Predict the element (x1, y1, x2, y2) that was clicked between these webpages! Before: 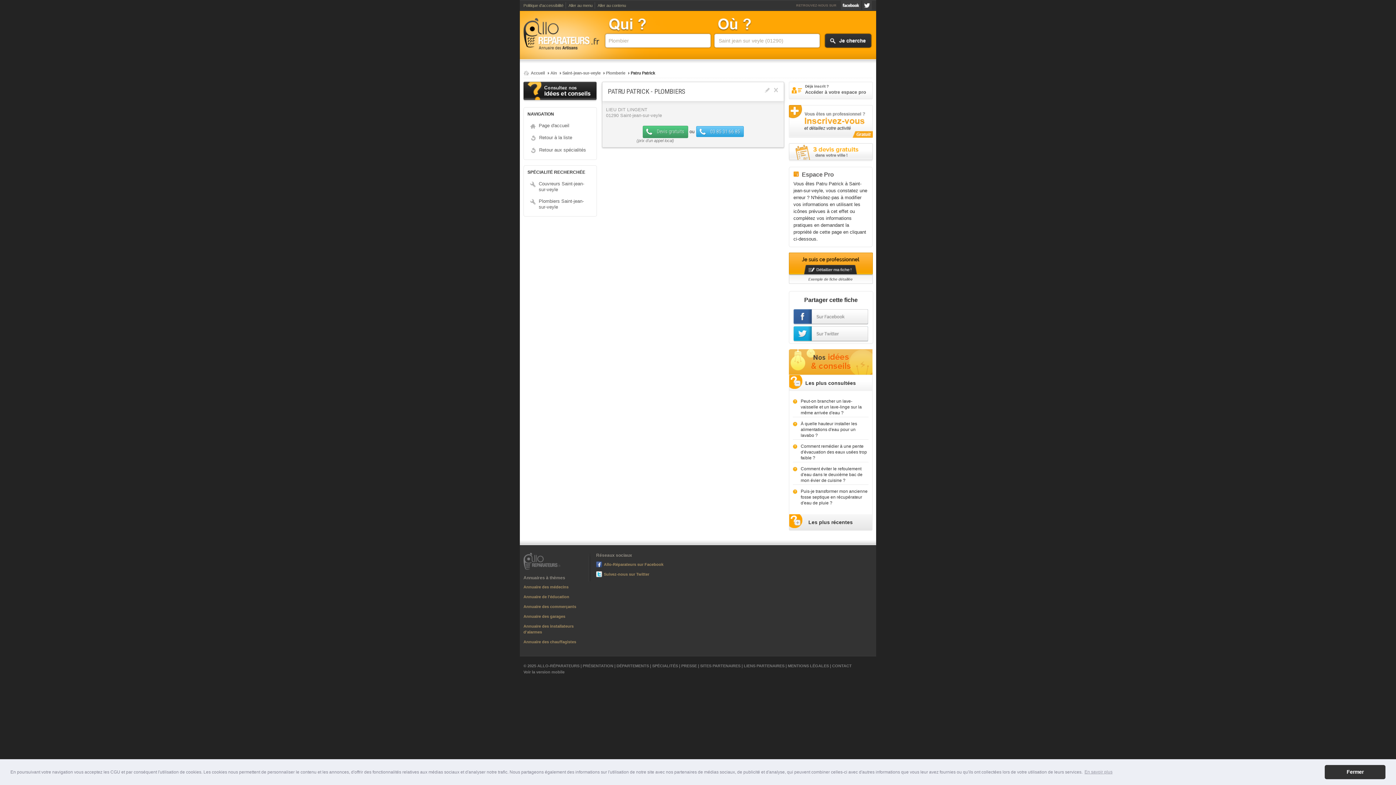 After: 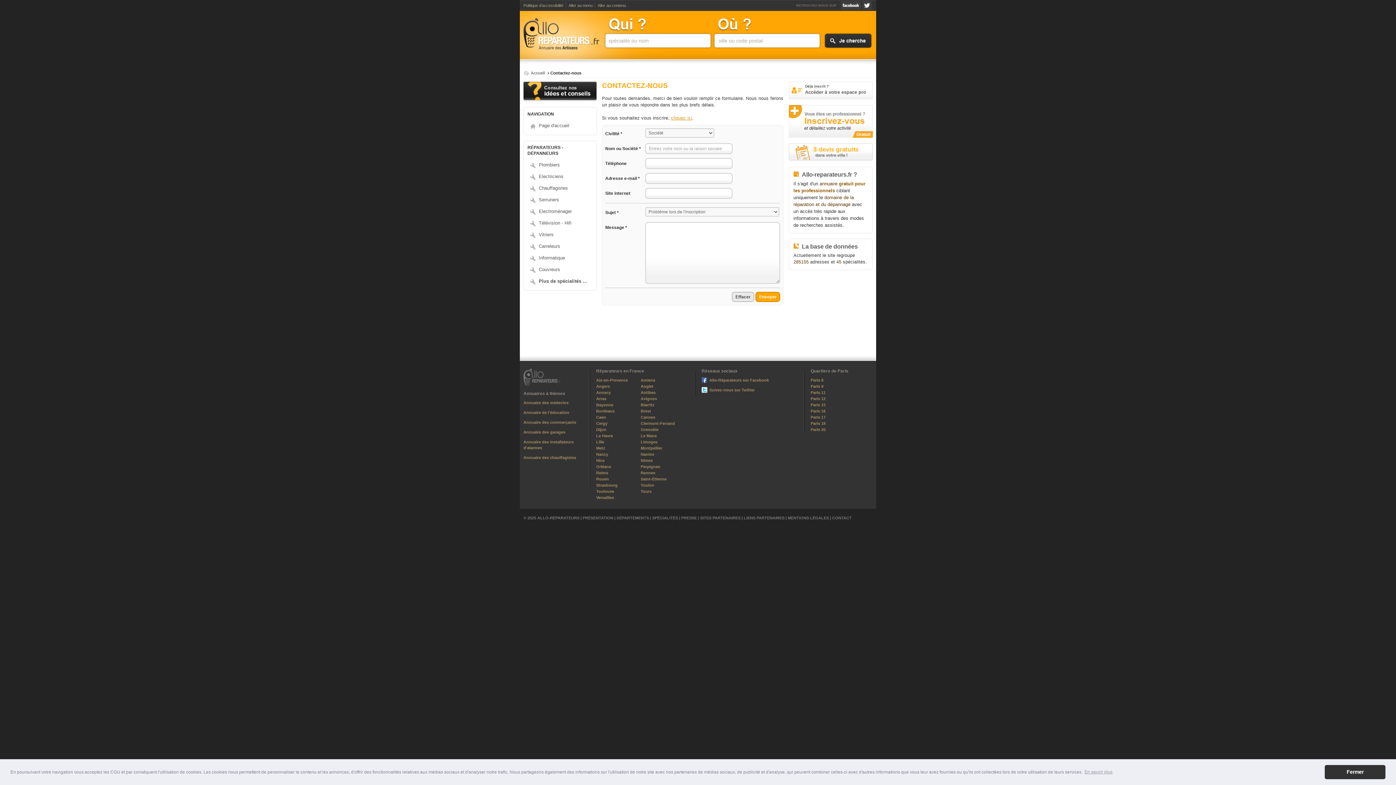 Action: label: CONTACT bbox: (832, 664, 852, 668)